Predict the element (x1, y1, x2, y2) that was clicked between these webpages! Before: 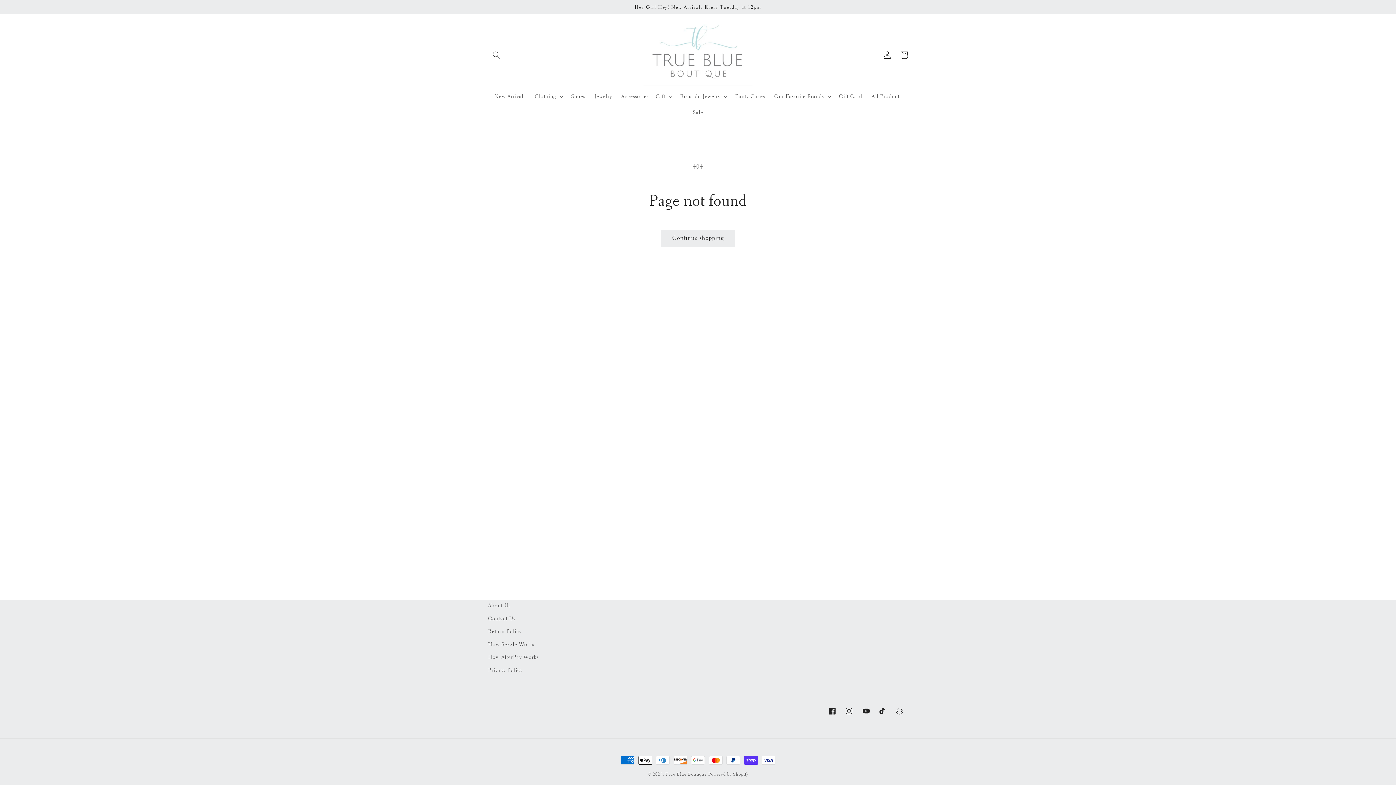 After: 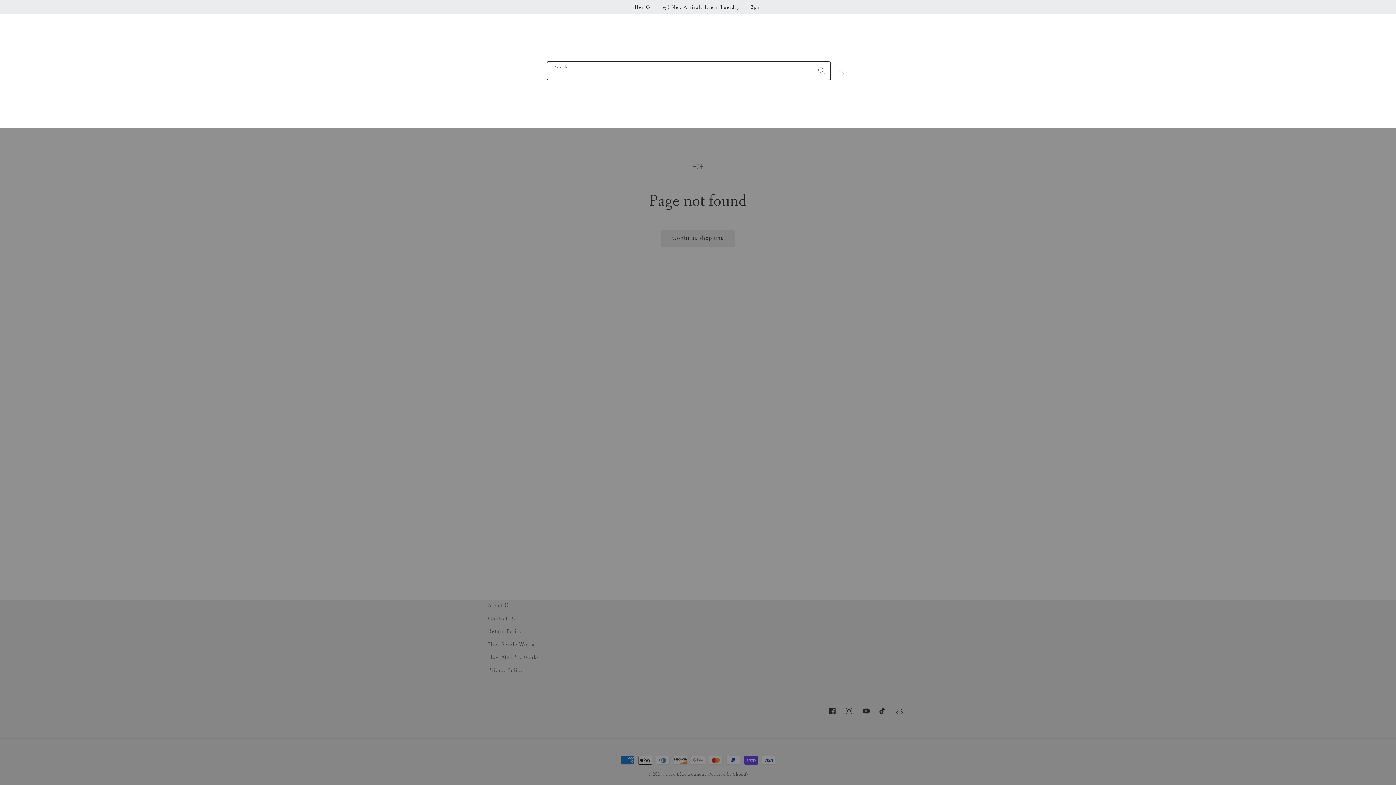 Action: bbox: (488, 46, 504, 63) label: Search